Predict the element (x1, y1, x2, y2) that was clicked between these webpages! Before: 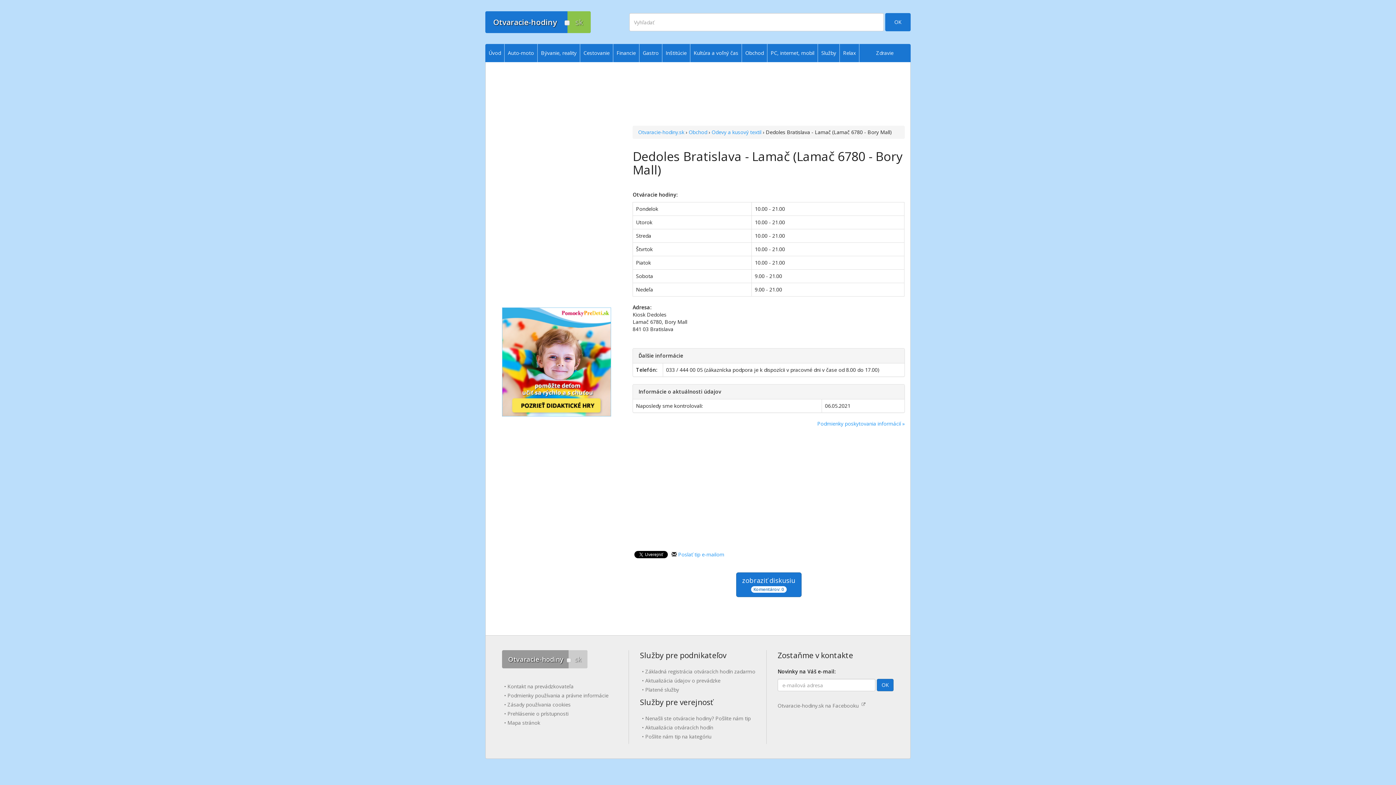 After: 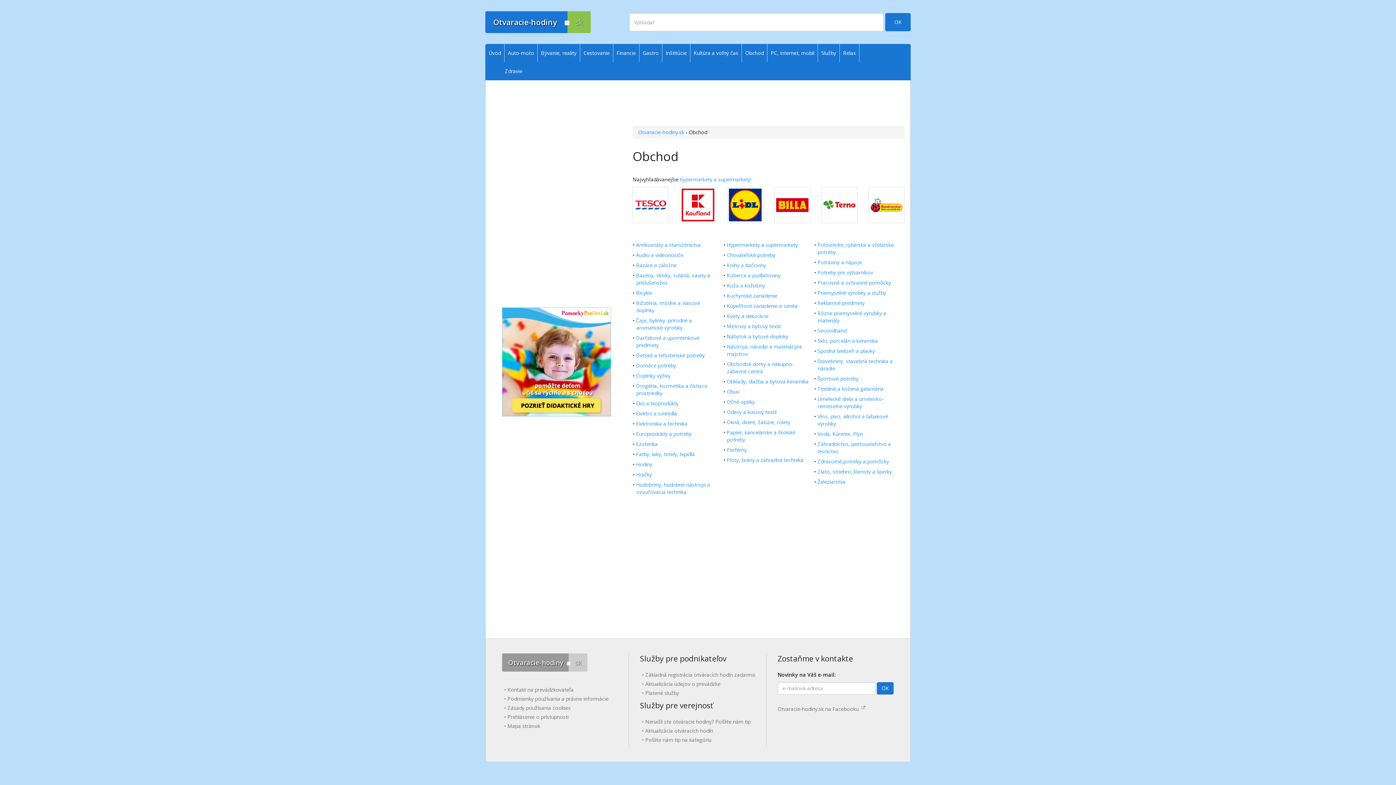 Action: label: Obchod bbox: (742, 44, 767, 62)